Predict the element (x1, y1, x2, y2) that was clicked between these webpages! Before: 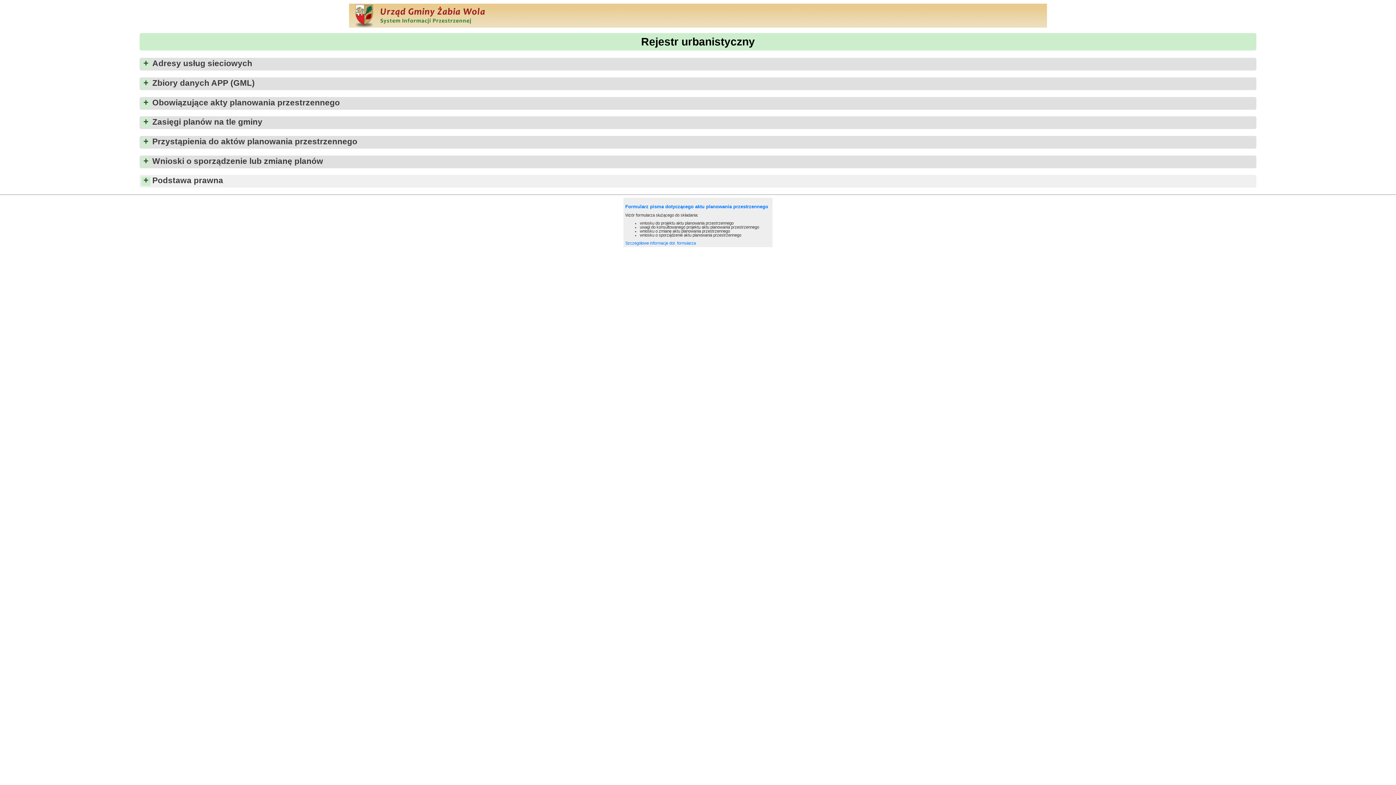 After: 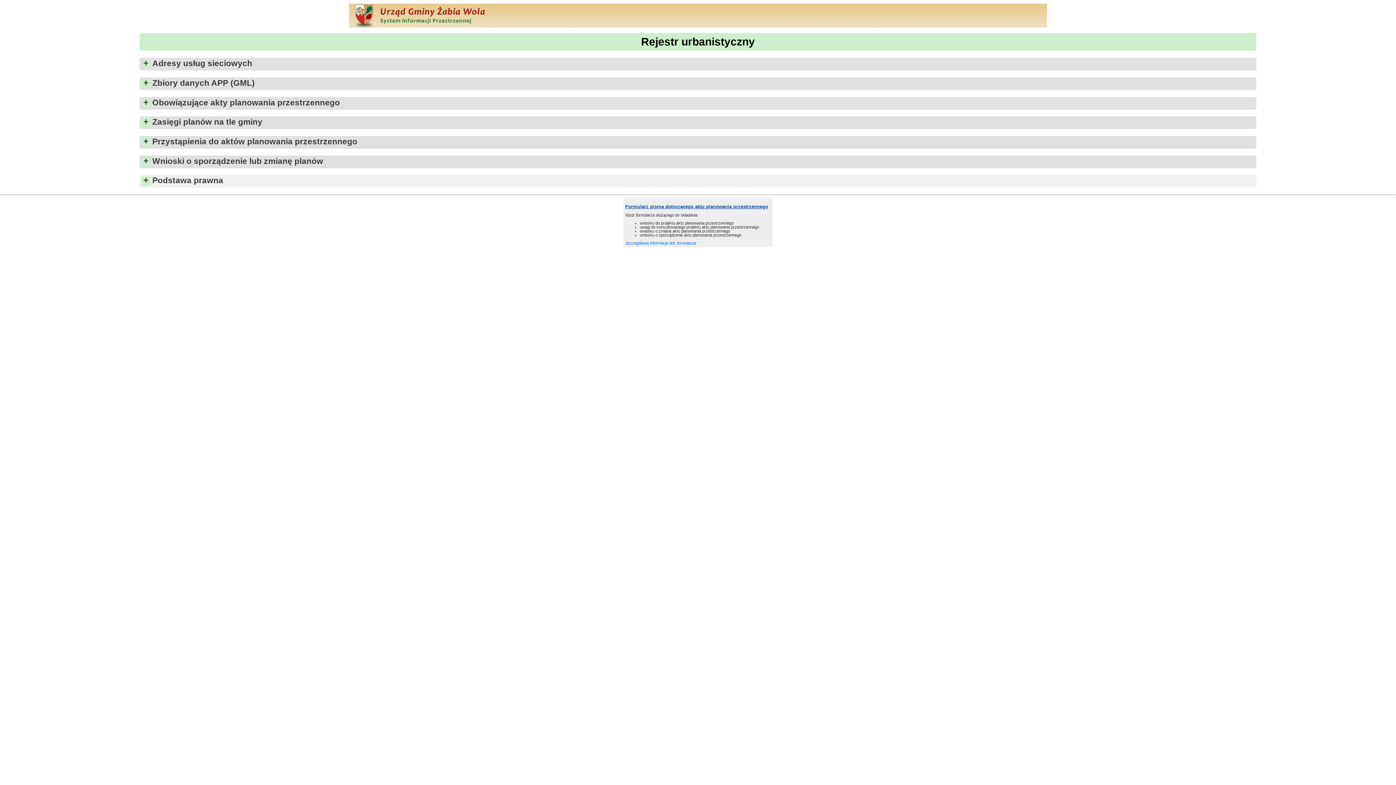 Action: label: Formularz pisma dotyczącego aktu planowania przestrzennego bbox: (625, 203, 768, 209)